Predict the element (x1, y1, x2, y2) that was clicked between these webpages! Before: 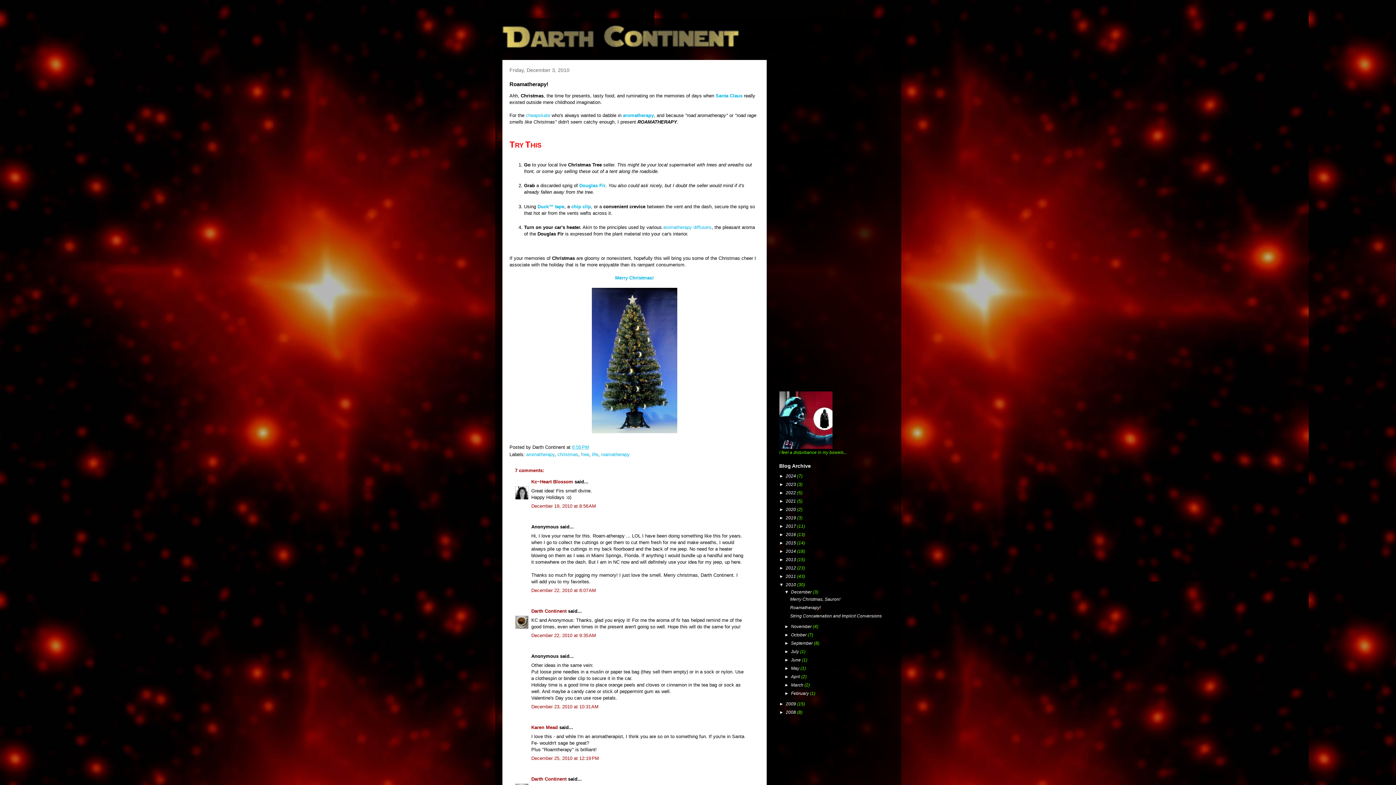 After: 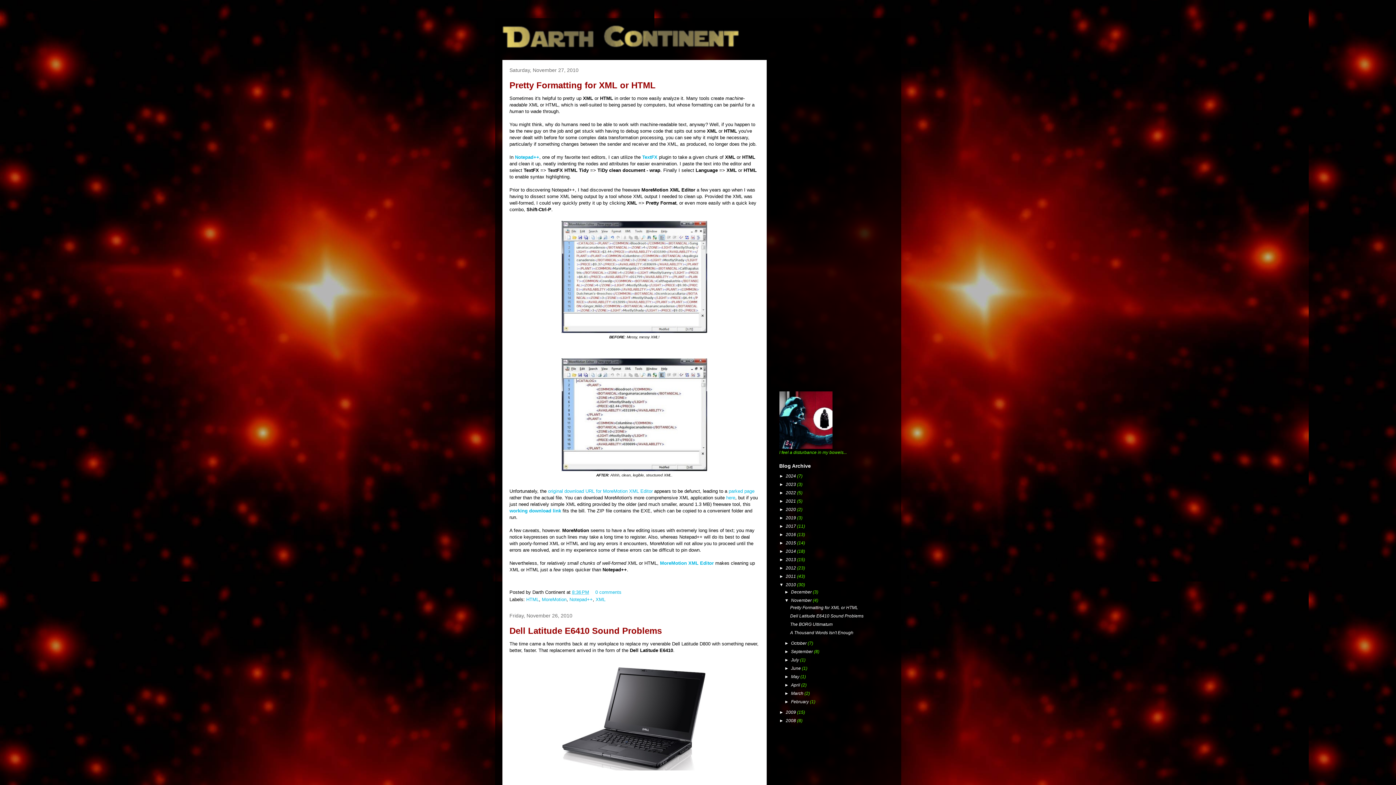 Action: bbox: (791, 624, 813, 629) label: November 